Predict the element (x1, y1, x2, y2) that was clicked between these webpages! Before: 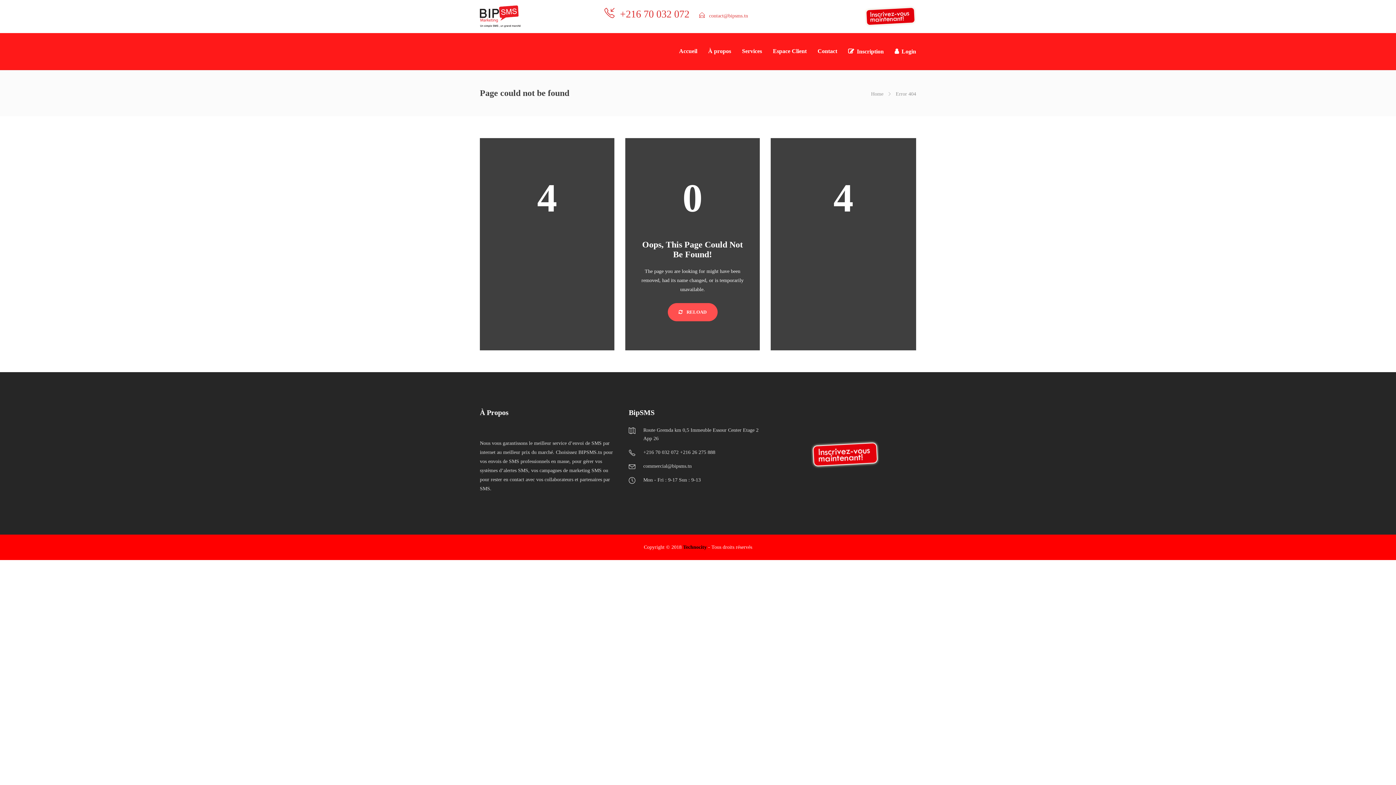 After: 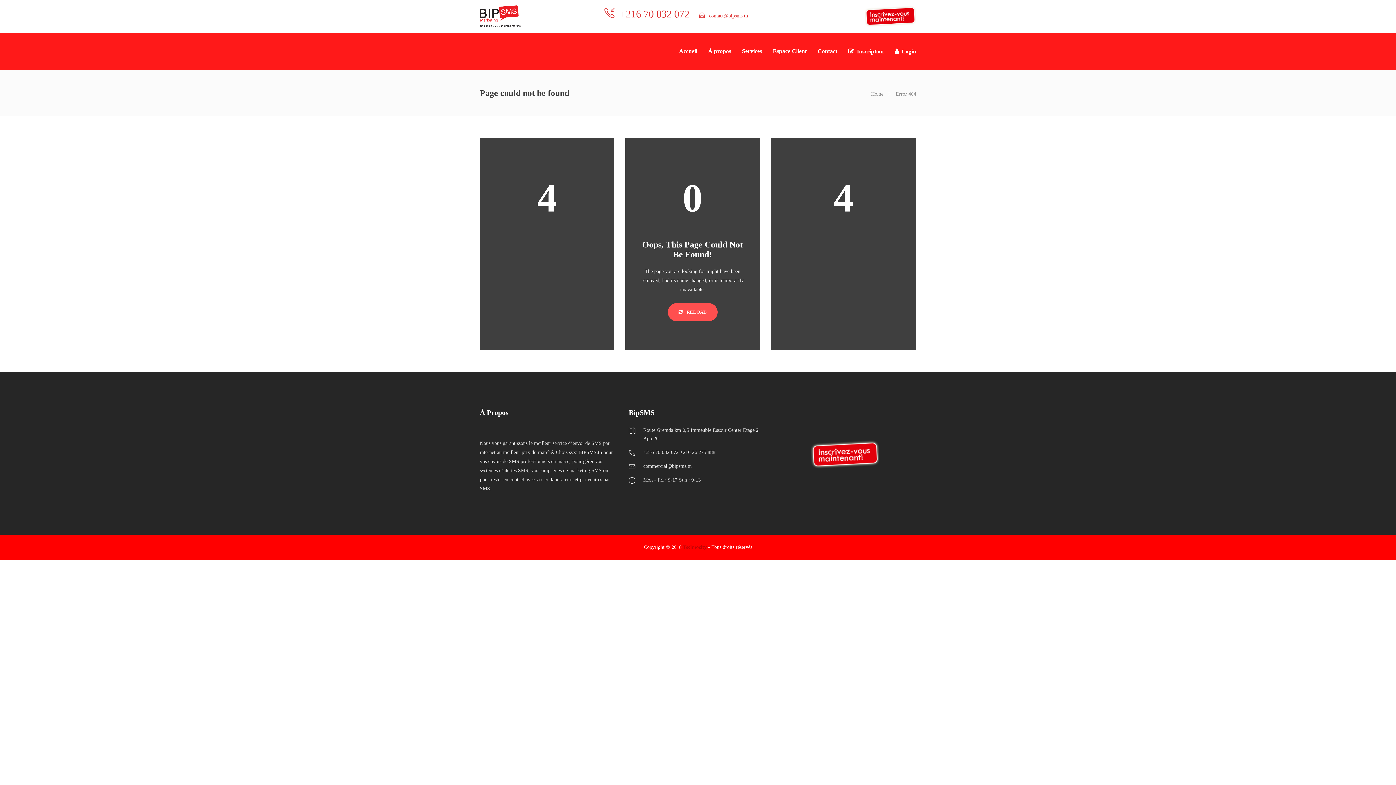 Action: bbox: (683, 544, 706, 550) label: Technocity